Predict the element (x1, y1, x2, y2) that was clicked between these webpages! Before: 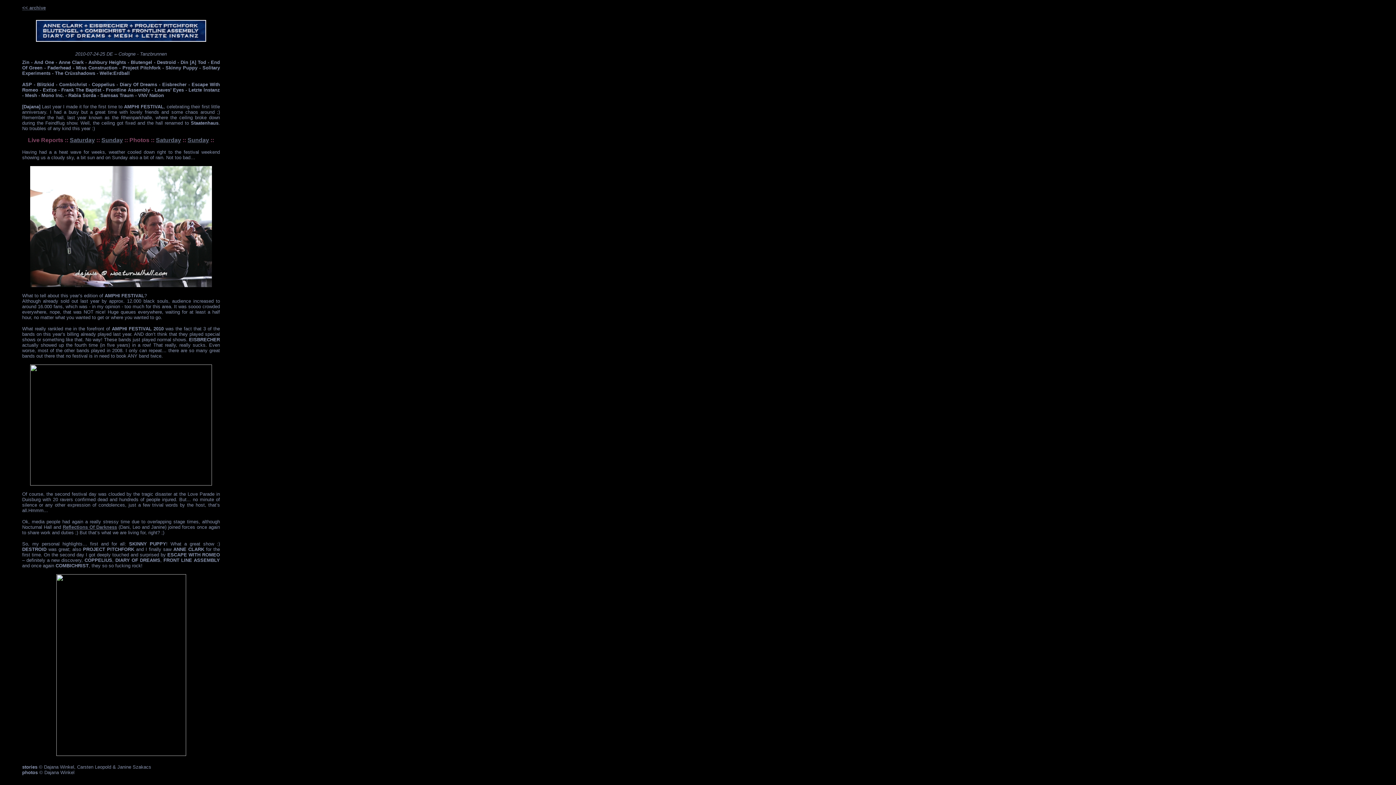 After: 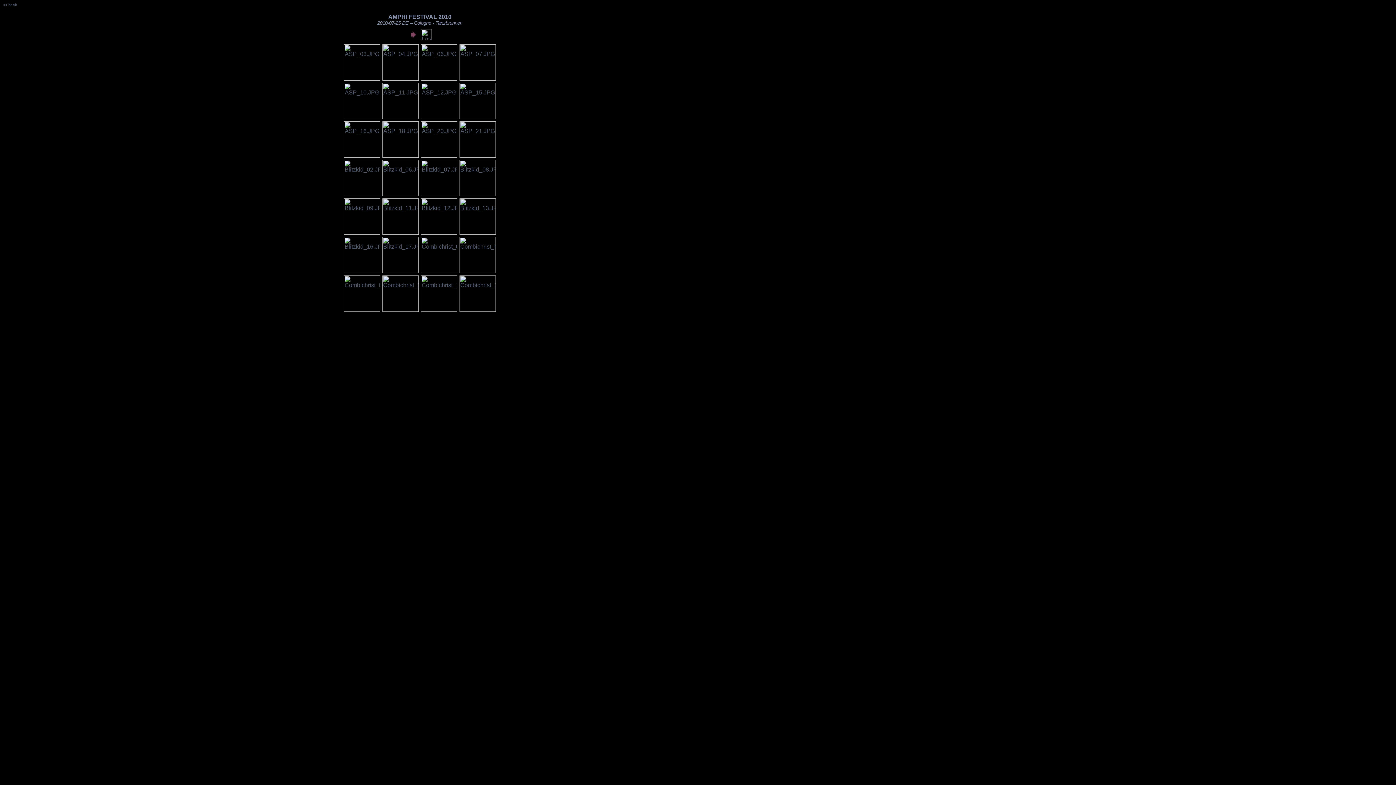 Action: bbox: (187, 137, 209, 143) label: Sunday